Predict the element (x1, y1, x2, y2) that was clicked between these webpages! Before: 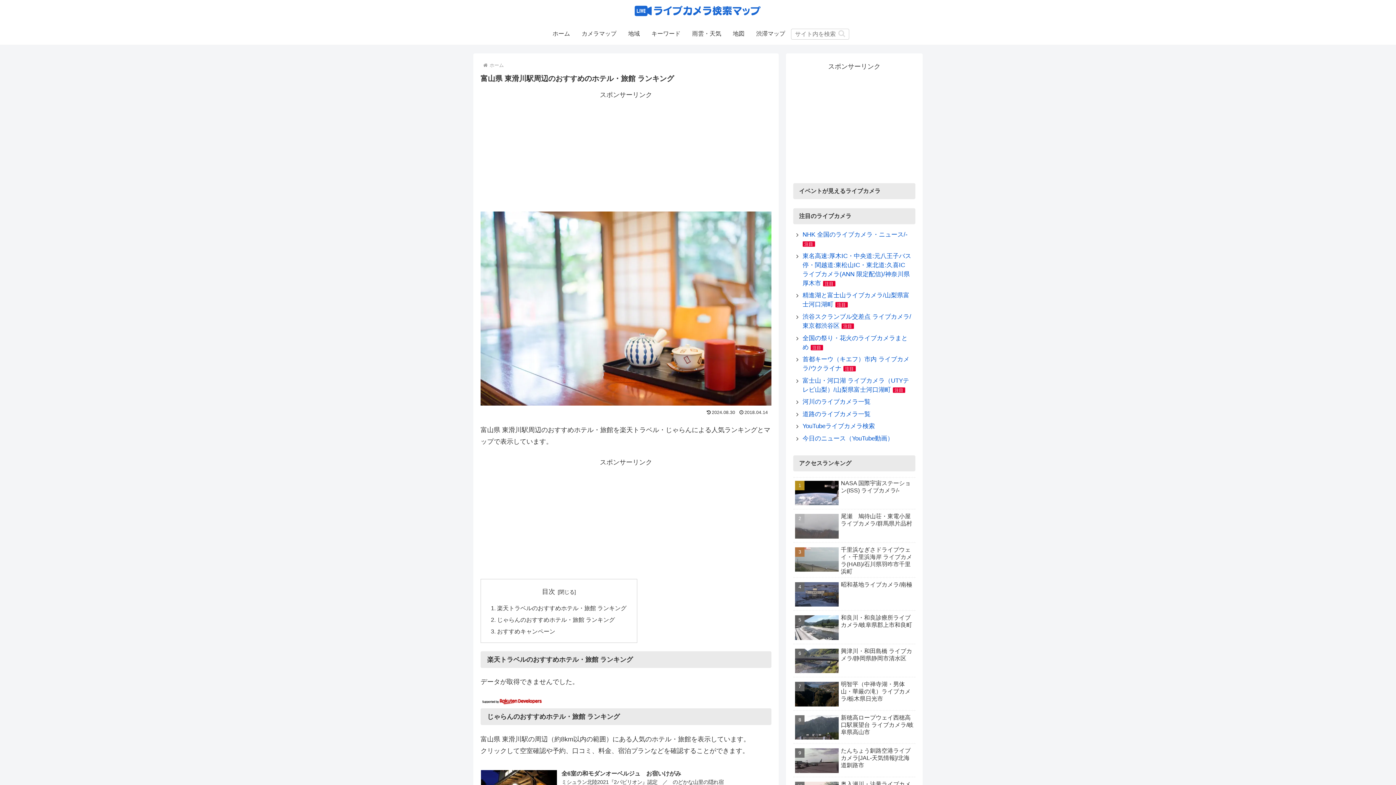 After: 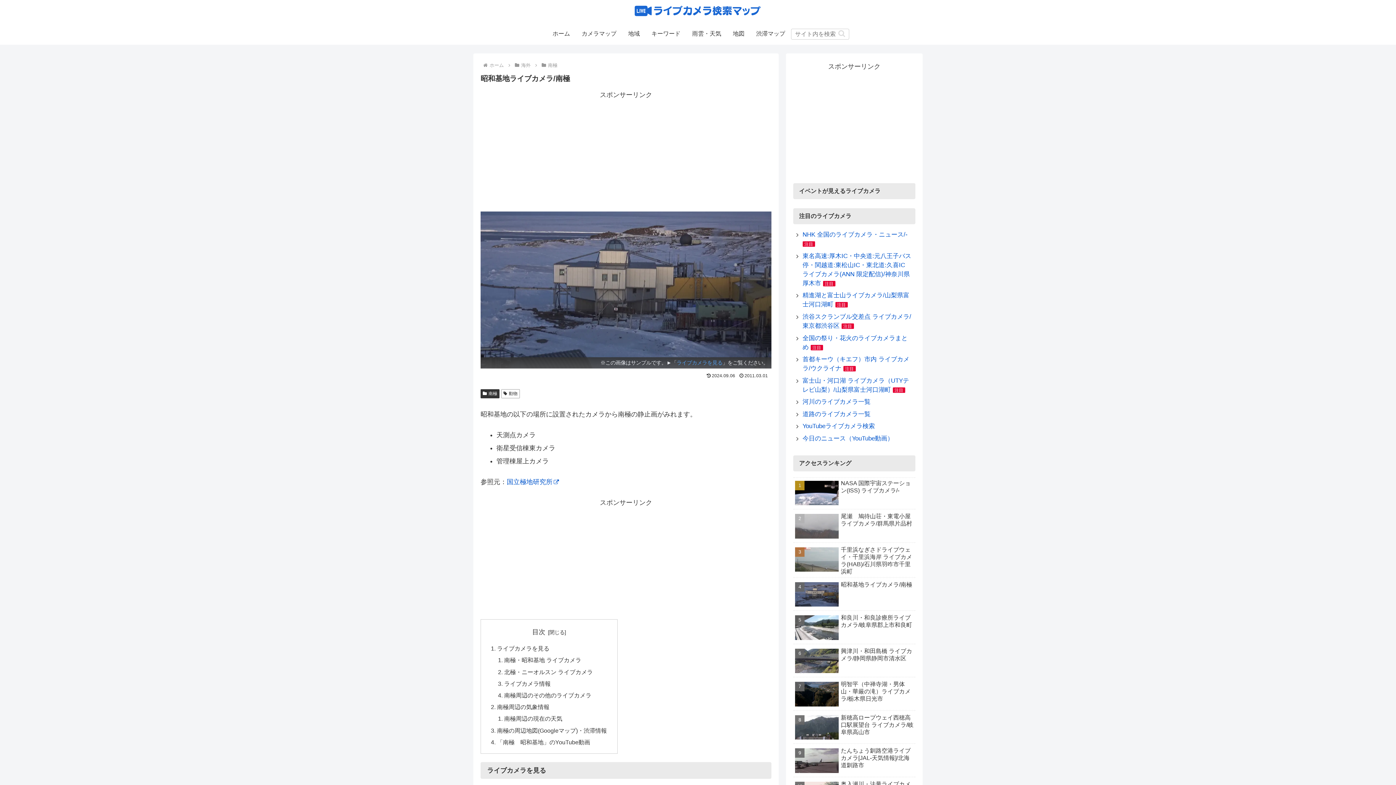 Action: label: 昭和基地ライブカメラ/南極 bbox: (793, 579, 915, 611)